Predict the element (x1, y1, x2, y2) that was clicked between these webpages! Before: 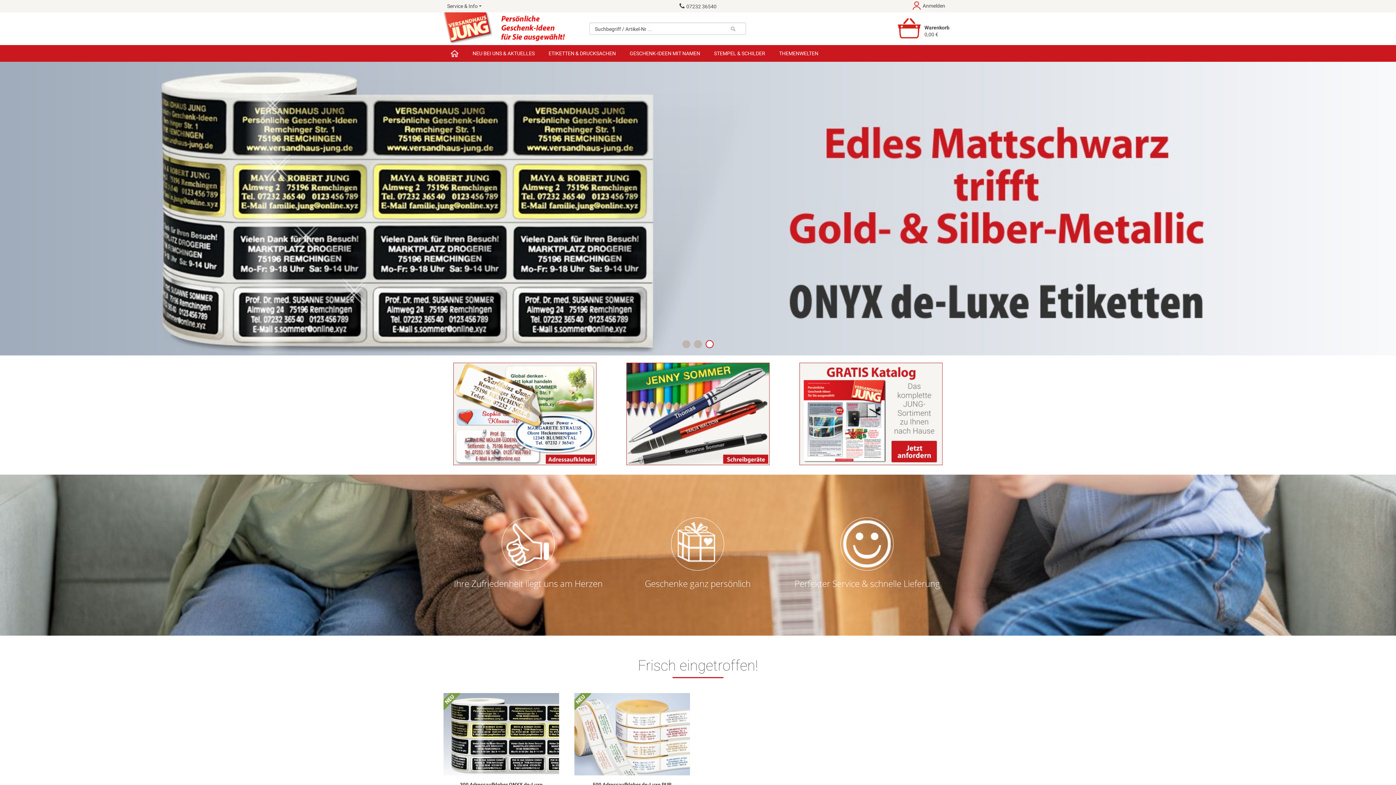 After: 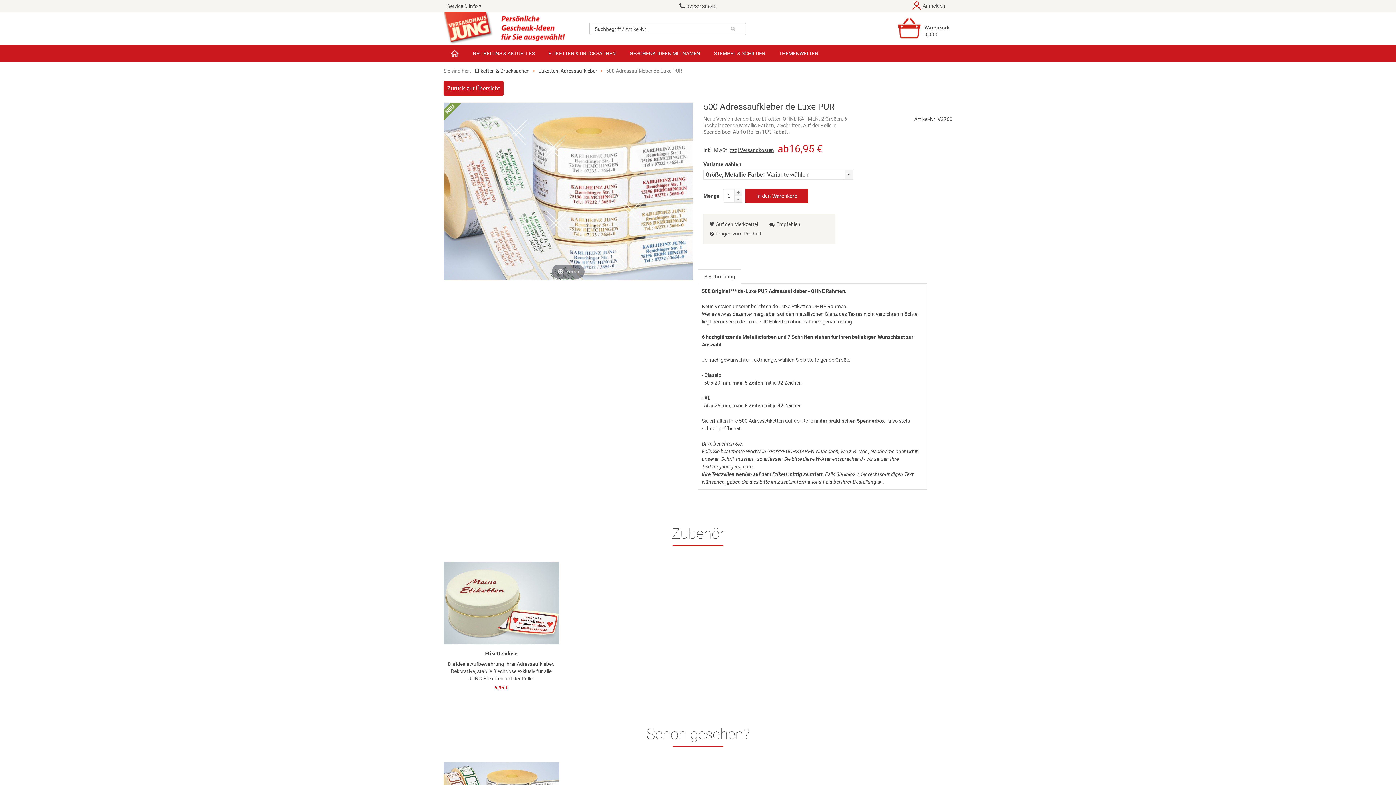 Action: bbox: (574, 693, 690, 775)